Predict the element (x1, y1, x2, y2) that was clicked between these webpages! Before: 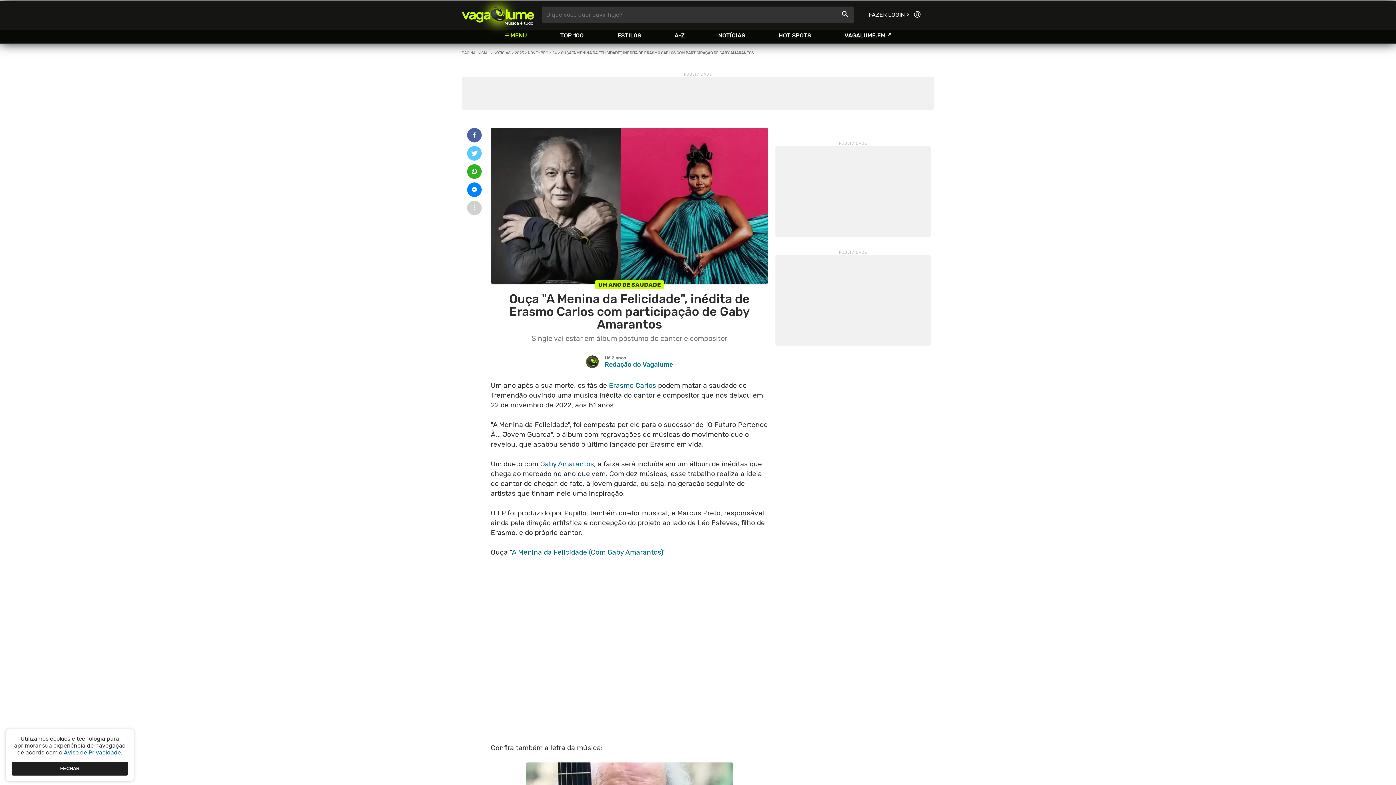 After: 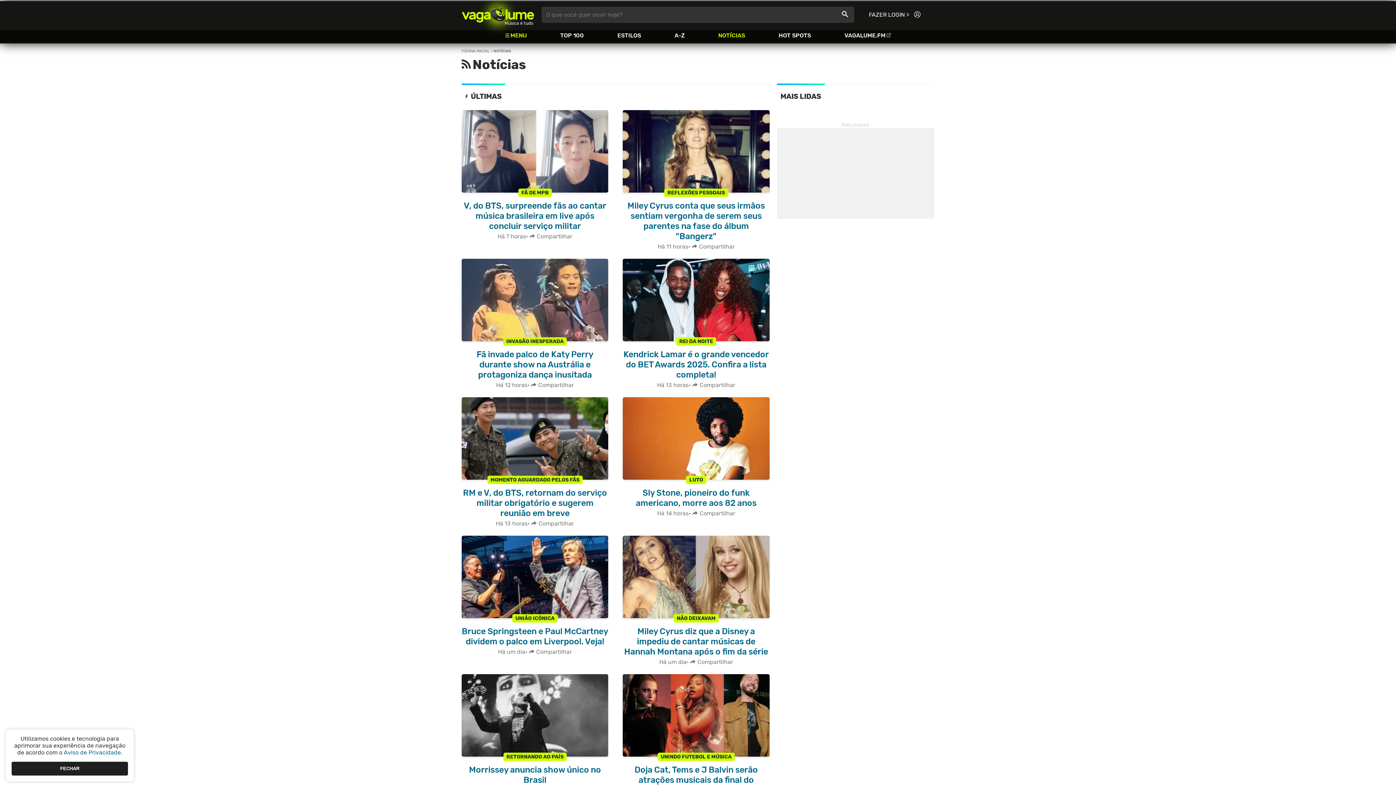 Action: label: NOTÍCIAS bbox: (718, 32, 745, 38)